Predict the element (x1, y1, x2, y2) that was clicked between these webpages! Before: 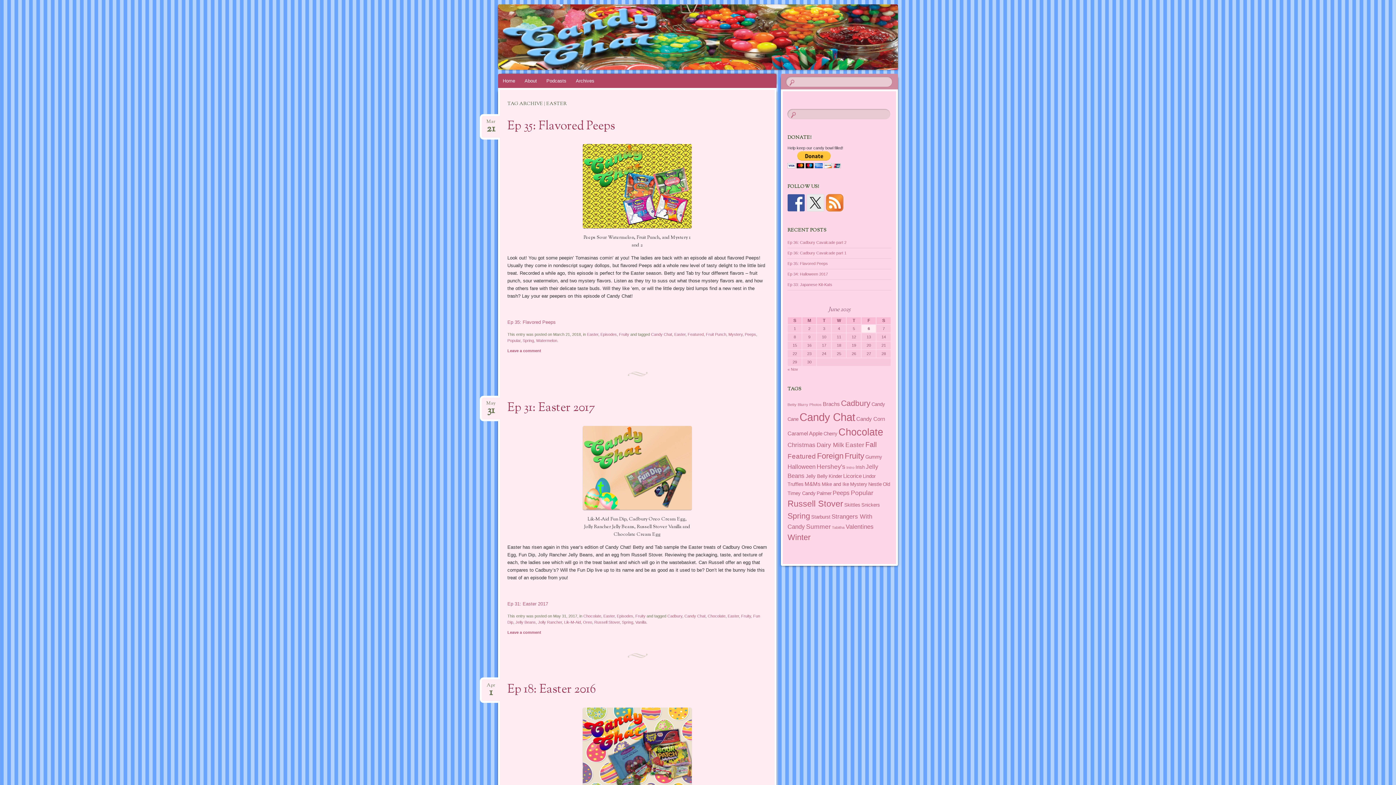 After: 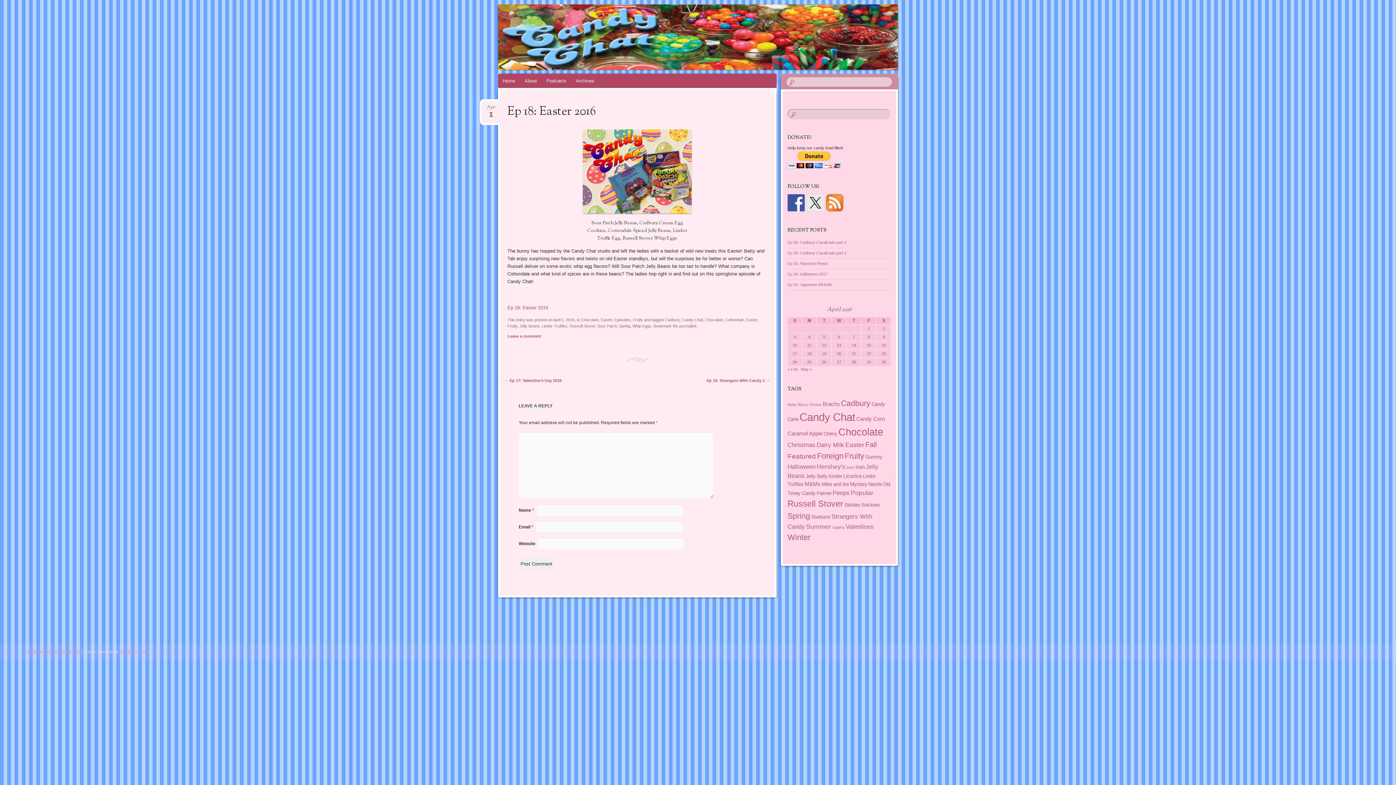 Action: label: Apr
1 bbox: (481, 678, 500, 692)